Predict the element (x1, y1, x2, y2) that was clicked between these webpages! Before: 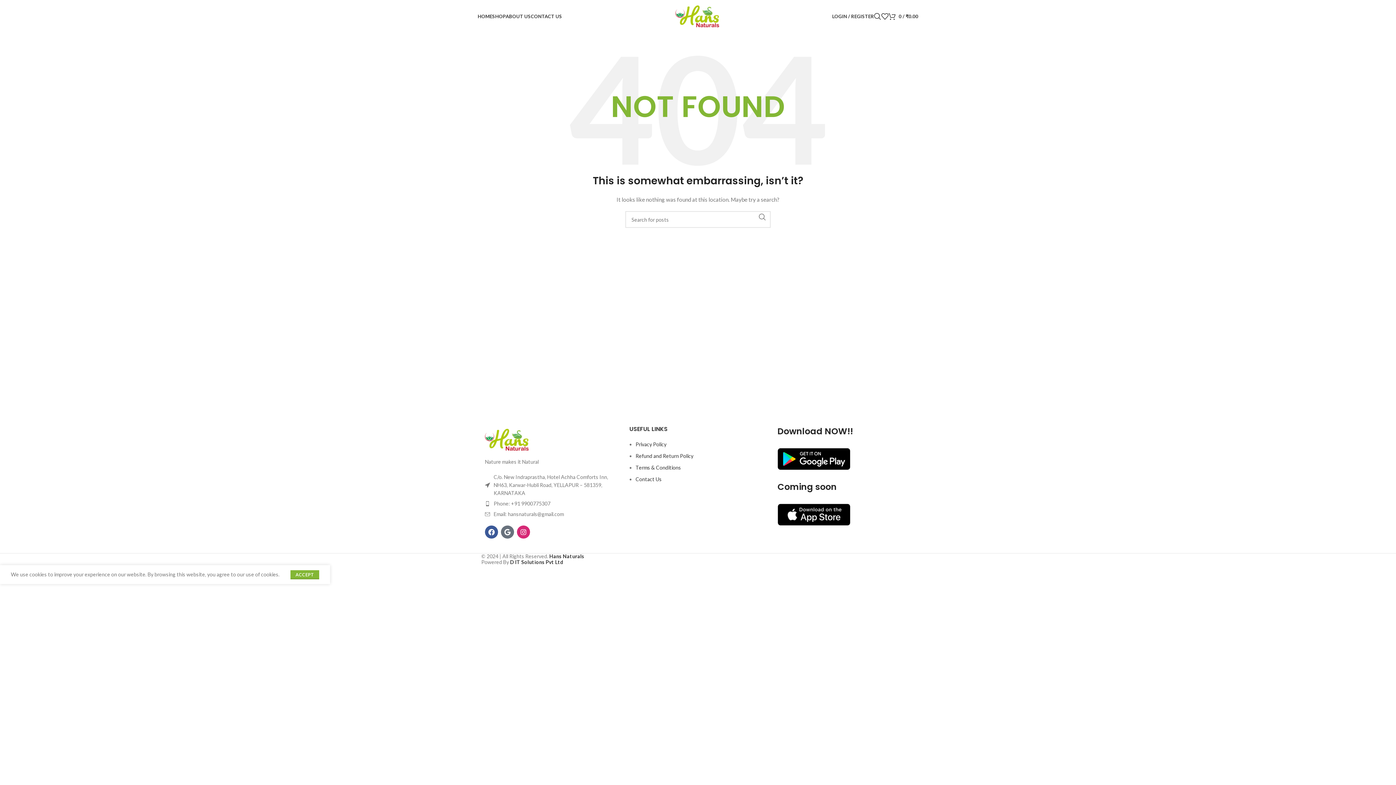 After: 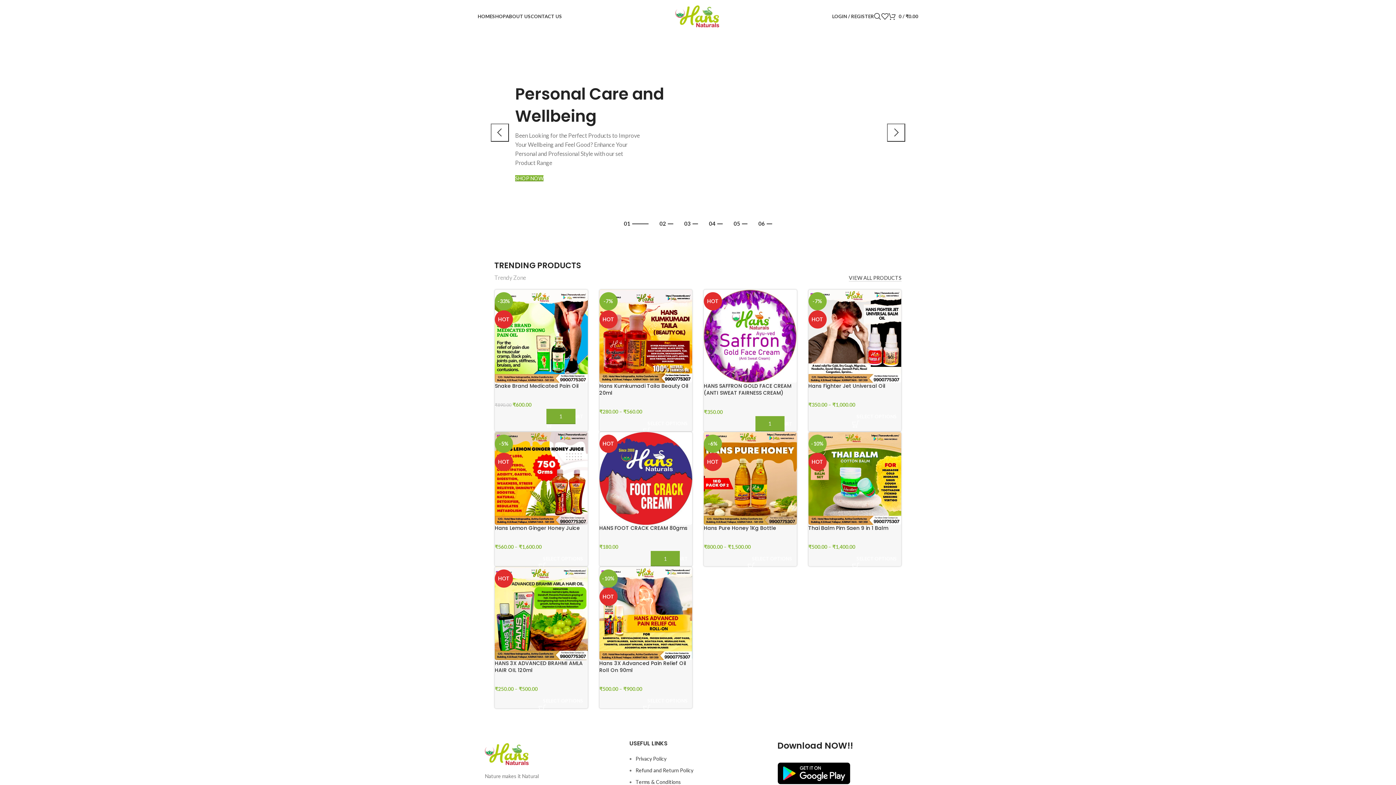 Action: bbox: (675, 12, 719, 18)